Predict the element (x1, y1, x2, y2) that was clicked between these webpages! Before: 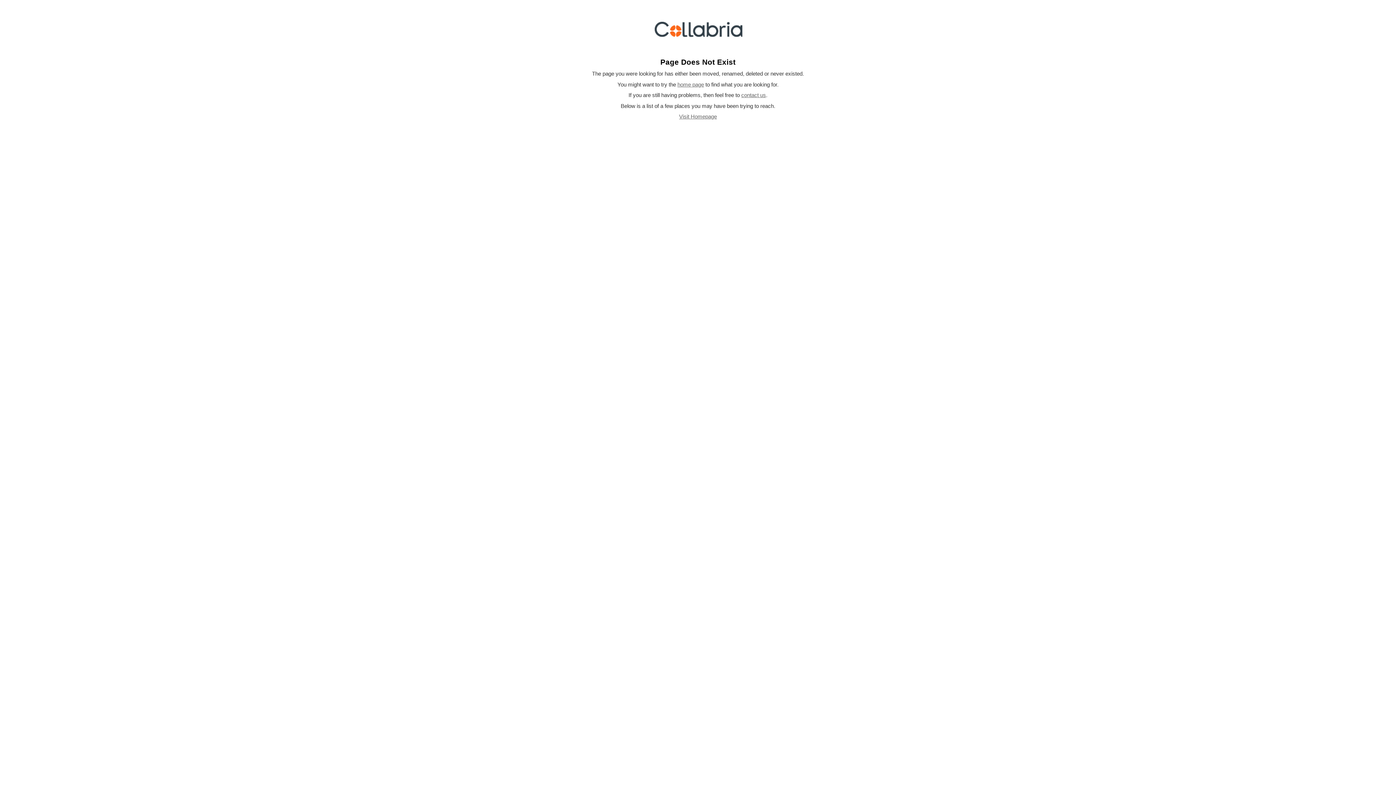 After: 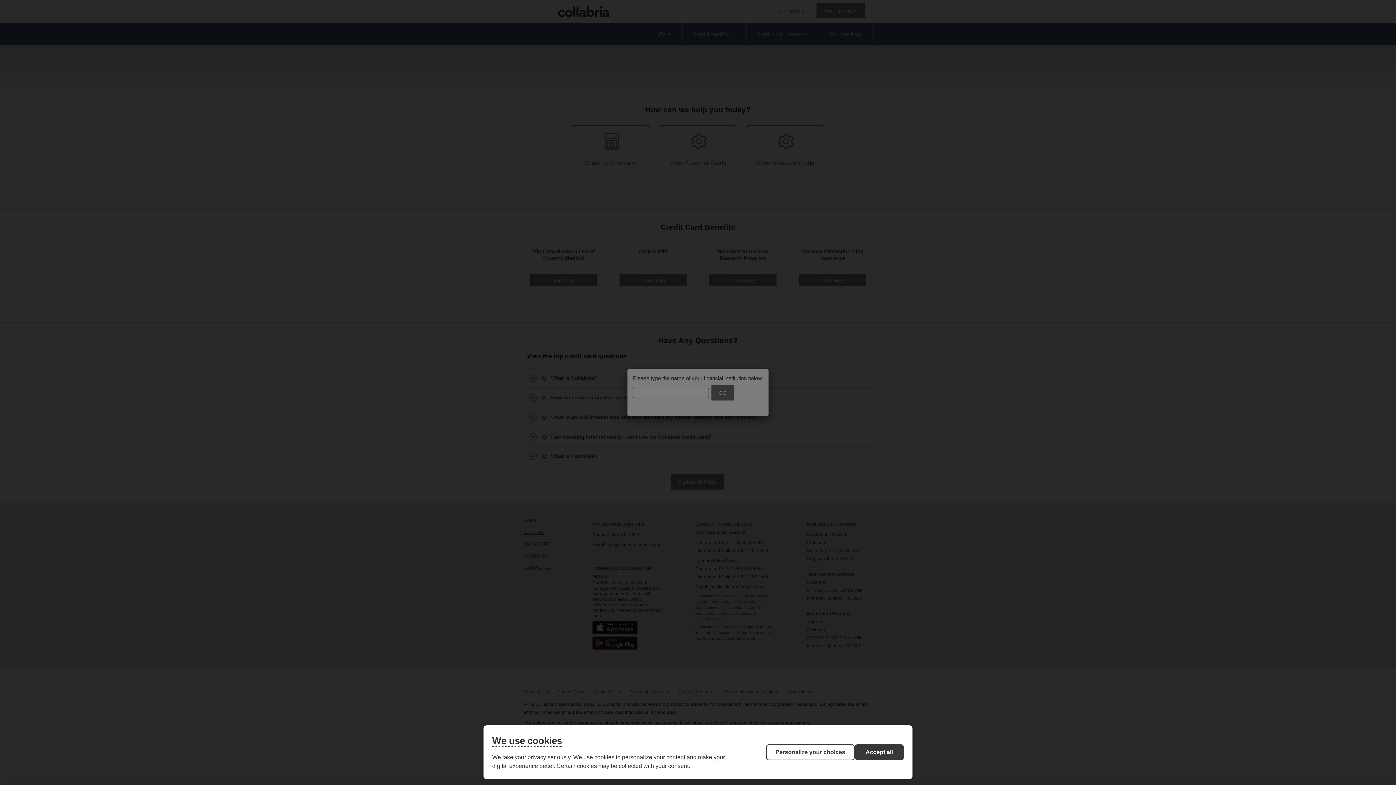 Action: label: Visit Homepage bbox: (679, 113, 717, 119)